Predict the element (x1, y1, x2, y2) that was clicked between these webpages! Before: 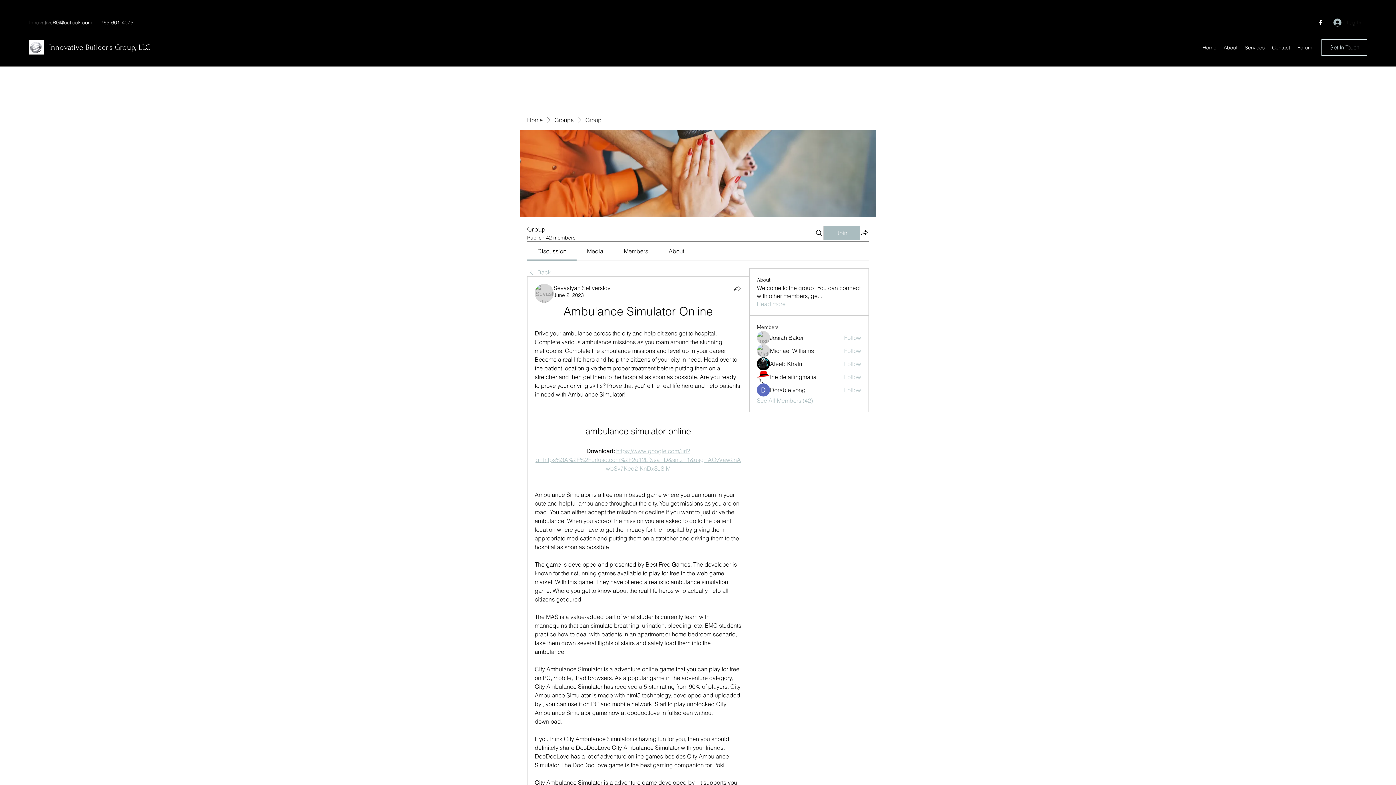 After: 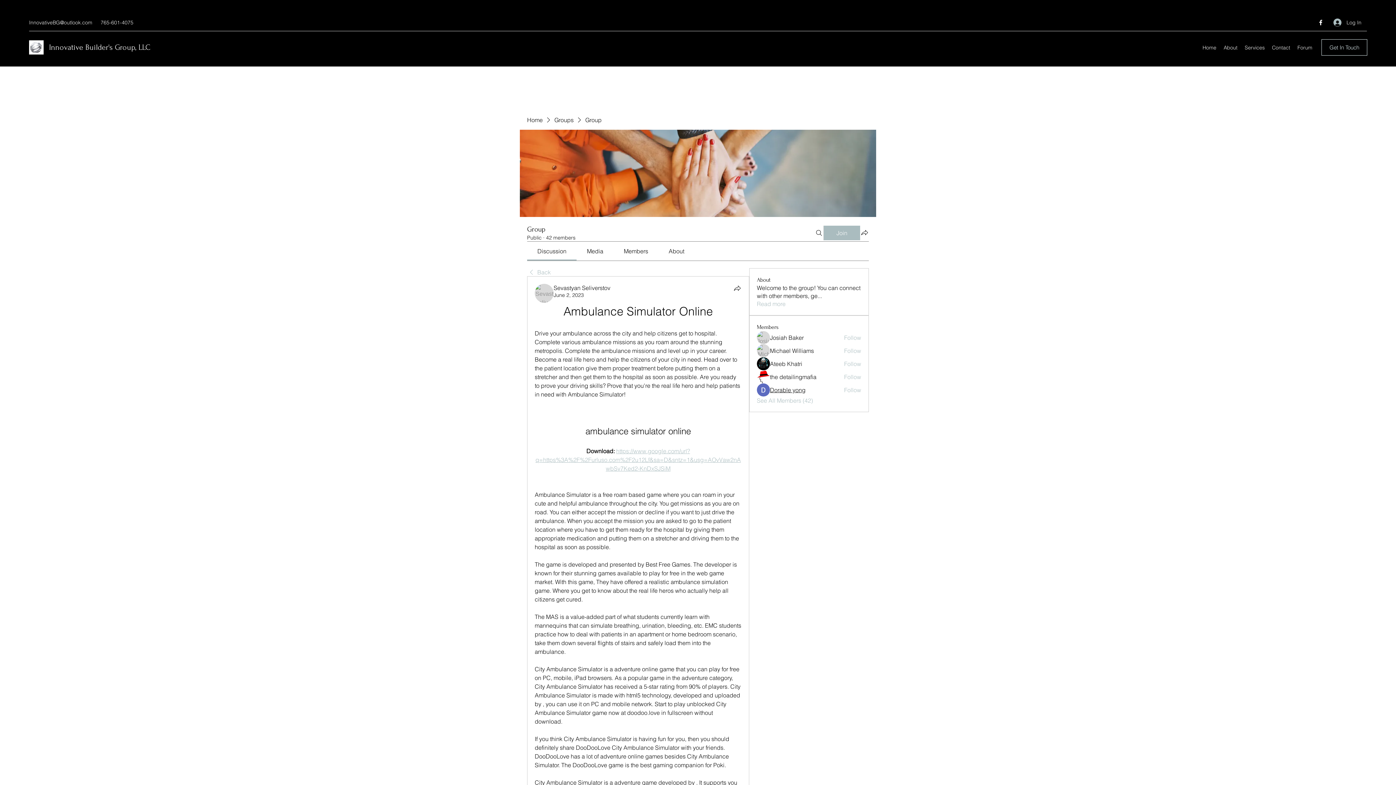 Action: label: Dorable yong bbox: (770, 386, 805, 394)